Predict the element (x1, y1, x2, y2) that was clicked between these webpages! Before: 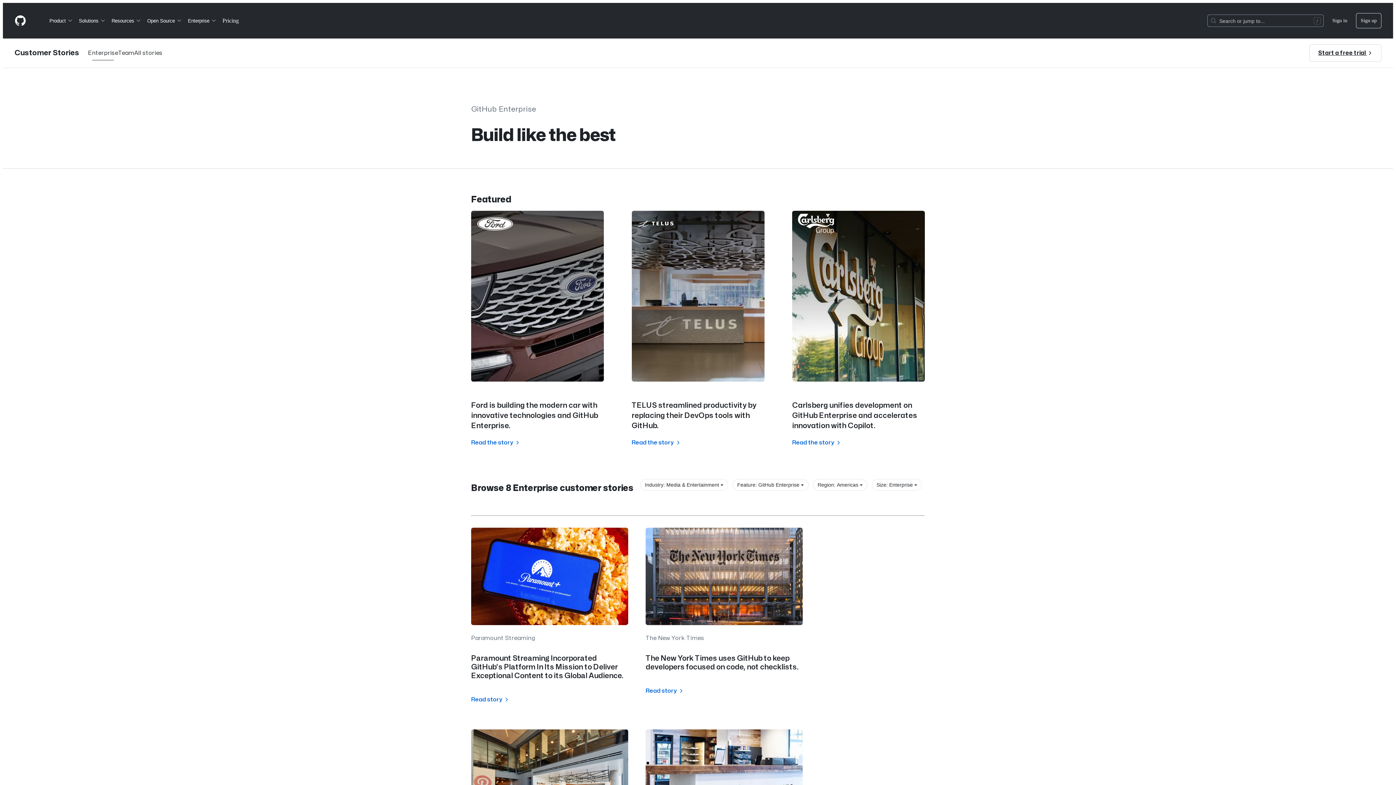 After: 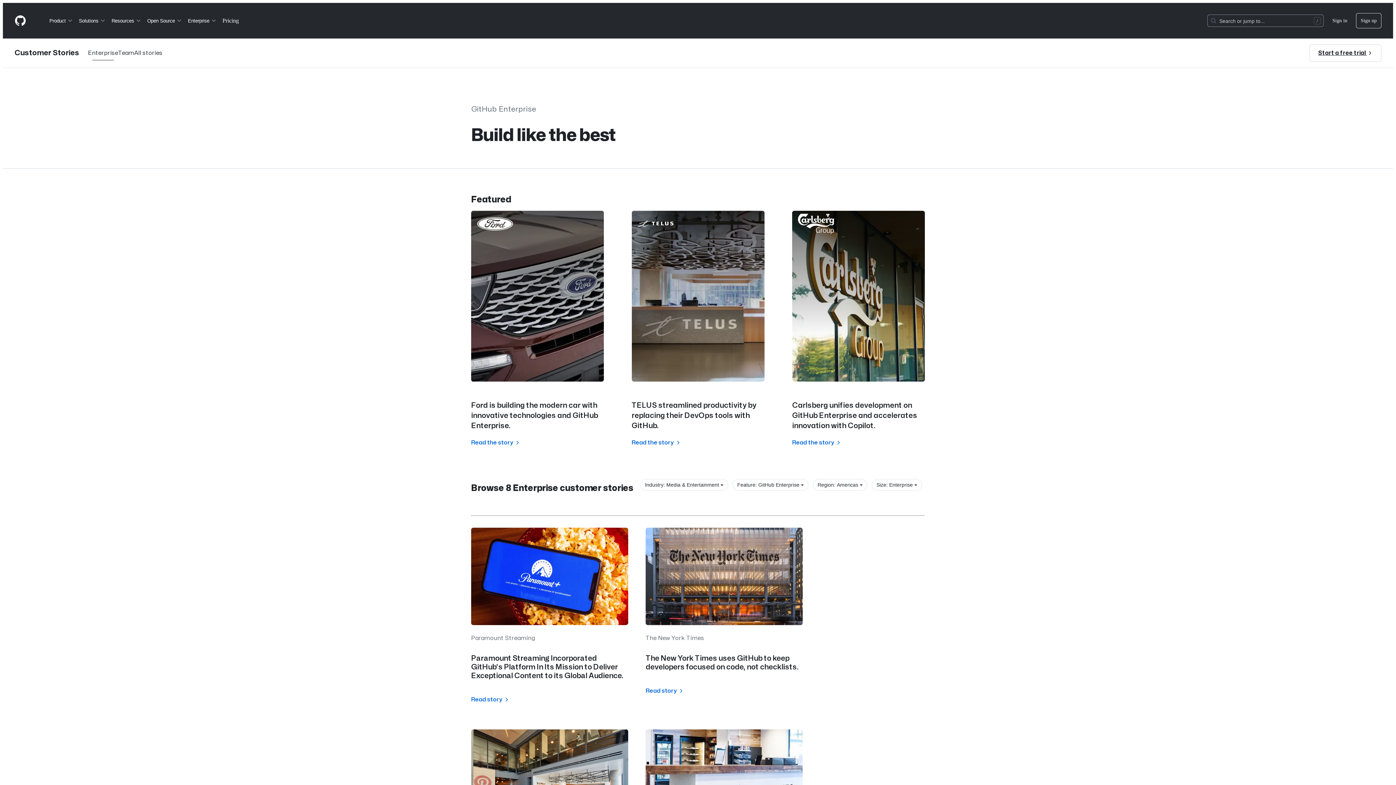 Action: bbox: (471, 527, 628, 703) label: Read more about Paramount Streaming's customer story
Paramount Streaming

Paramount Streaming Incorporated GitHub’s Platform In Its Mission to Deliver Exceptional Content to its Global Audience.

Read story 